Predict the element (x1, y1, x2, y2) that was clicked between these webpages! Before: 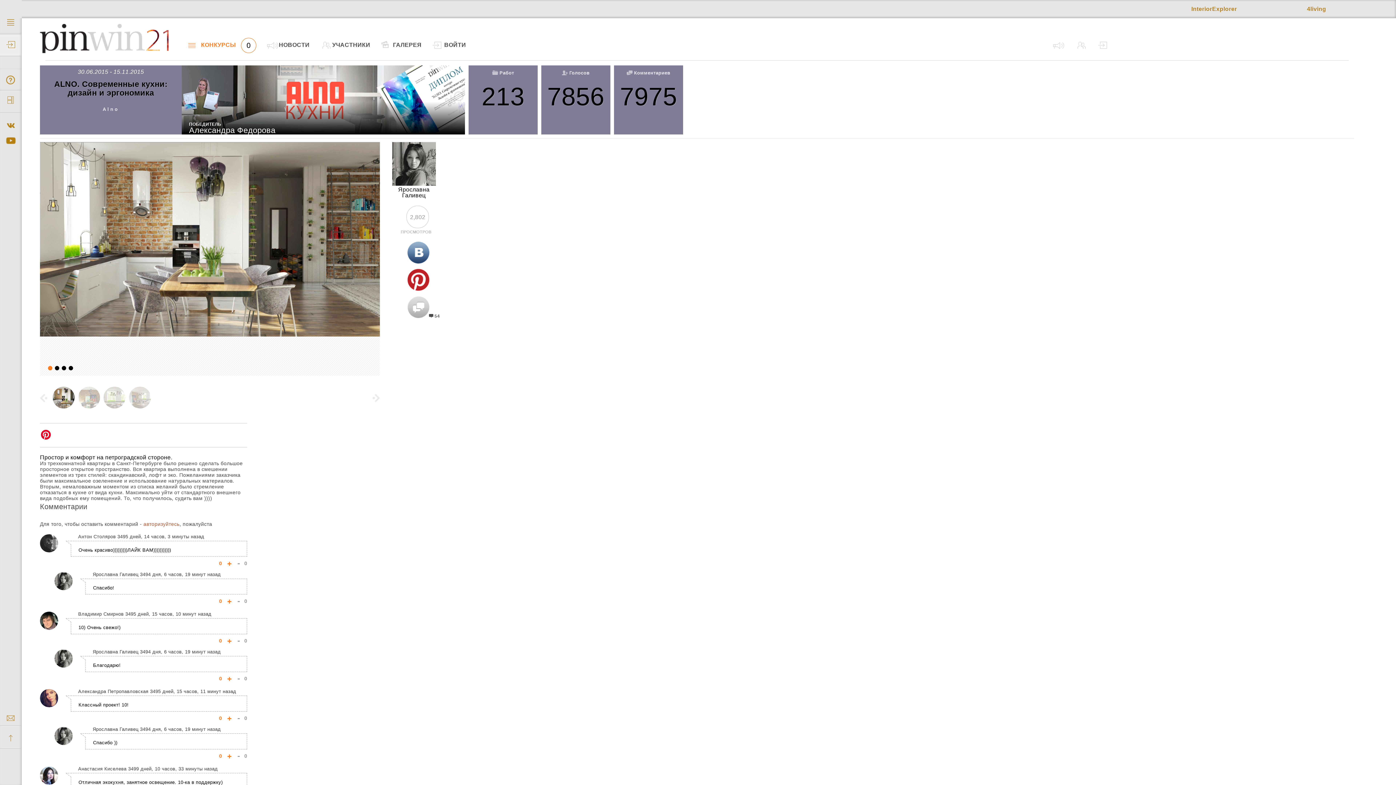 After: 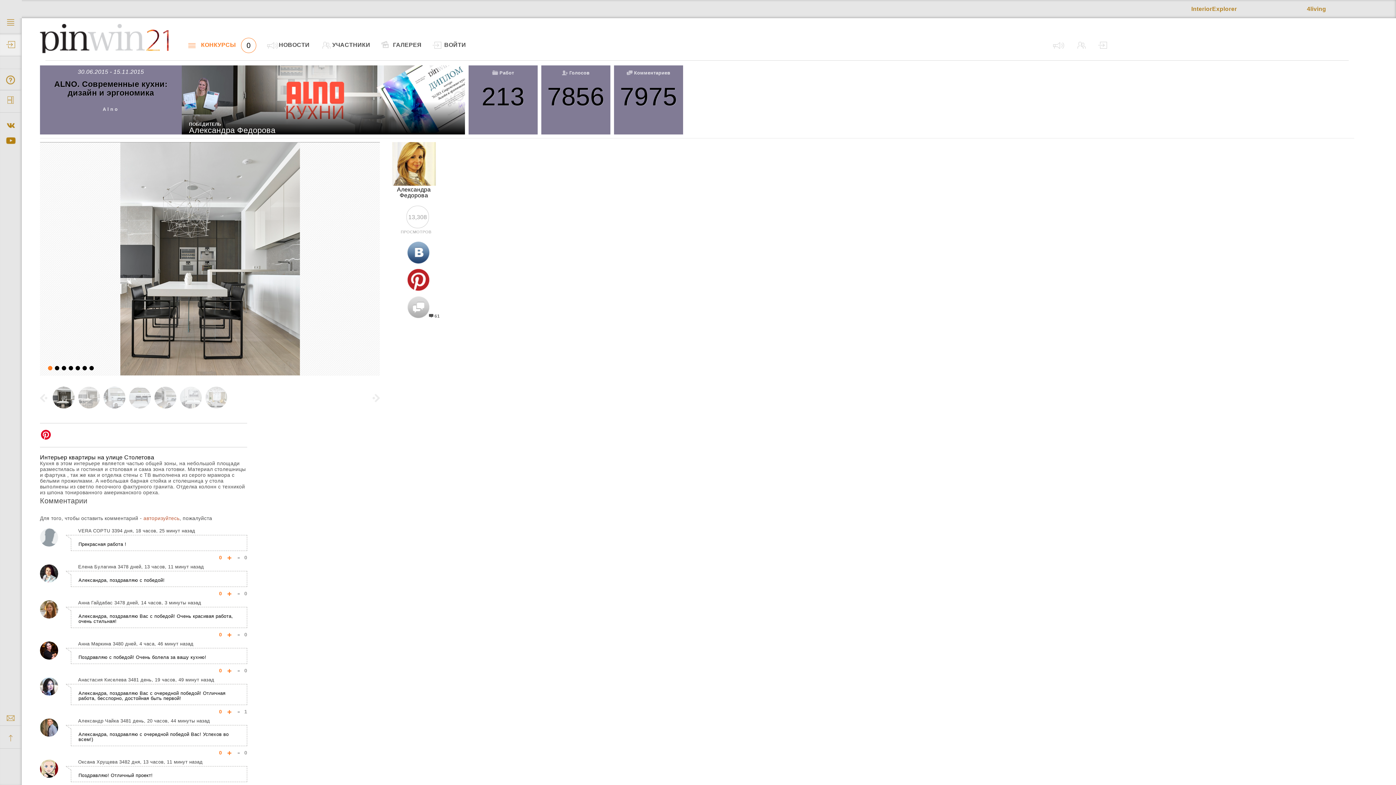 Action: bbox: (181, 65, 465, 134)